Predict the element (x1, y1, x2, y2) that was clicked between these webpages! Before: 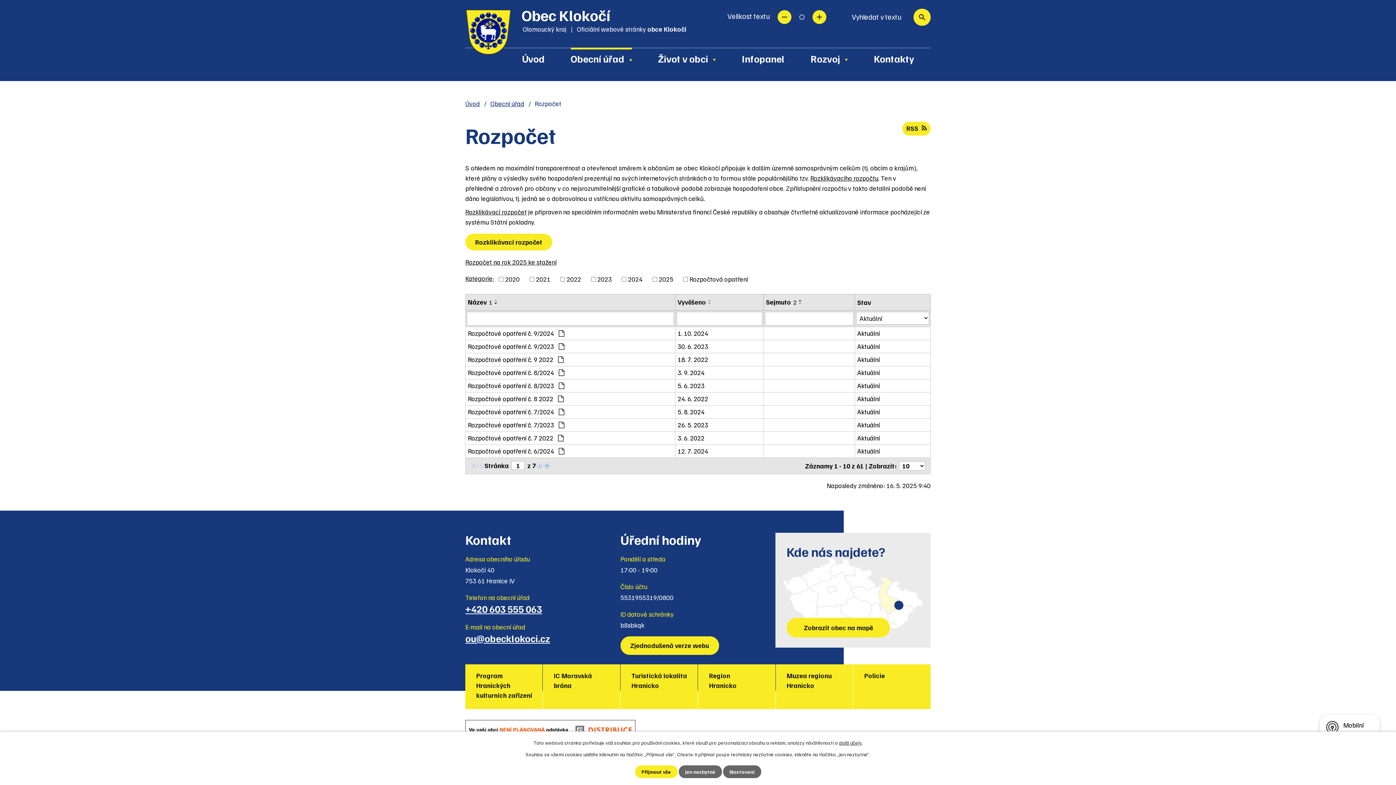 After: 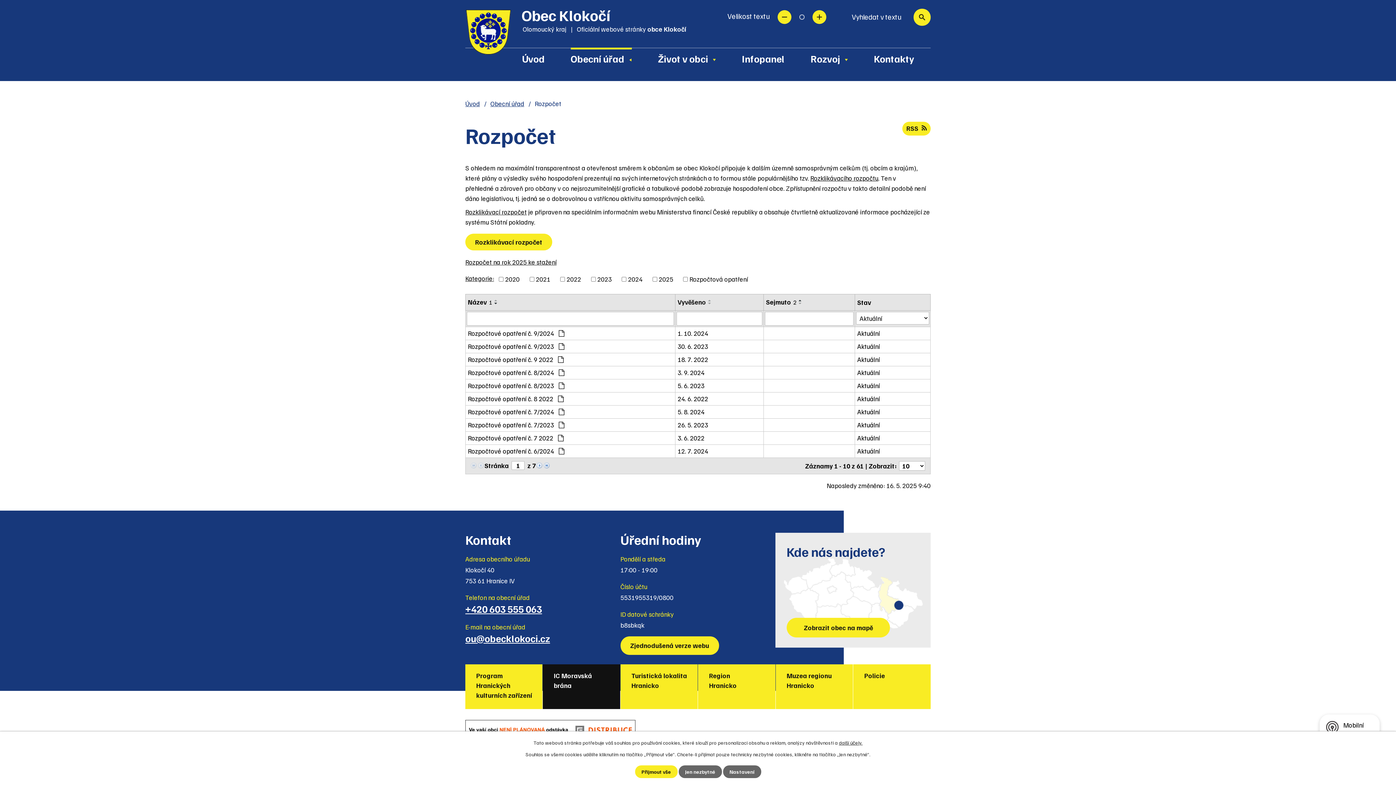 Action: bbox: (543, 664, 620, 709) label: IC Moravská
brána